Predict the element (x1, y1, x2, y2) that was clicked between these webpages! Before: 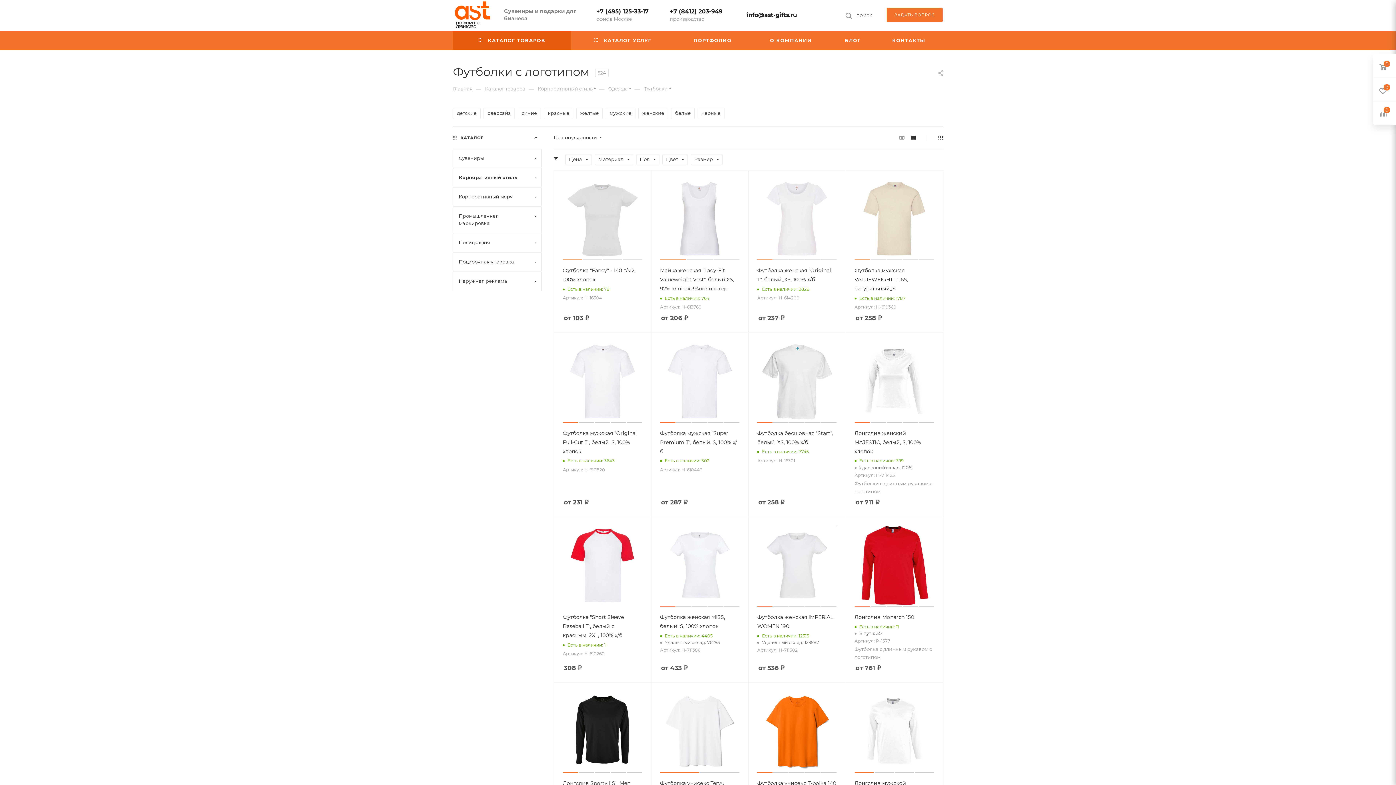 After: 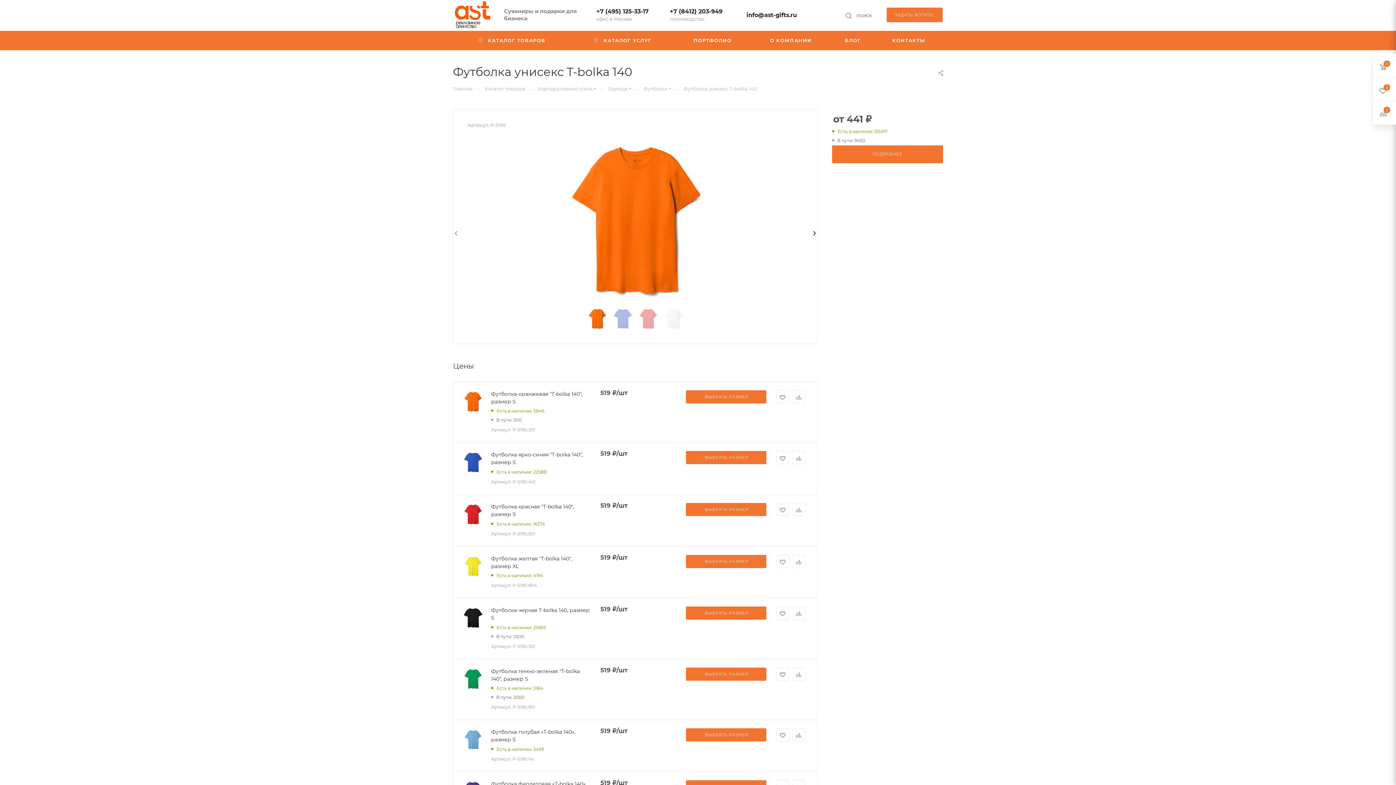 Action: bbox: (757, 780, 836, 786) label: Футболка унисекс T-bolka 140